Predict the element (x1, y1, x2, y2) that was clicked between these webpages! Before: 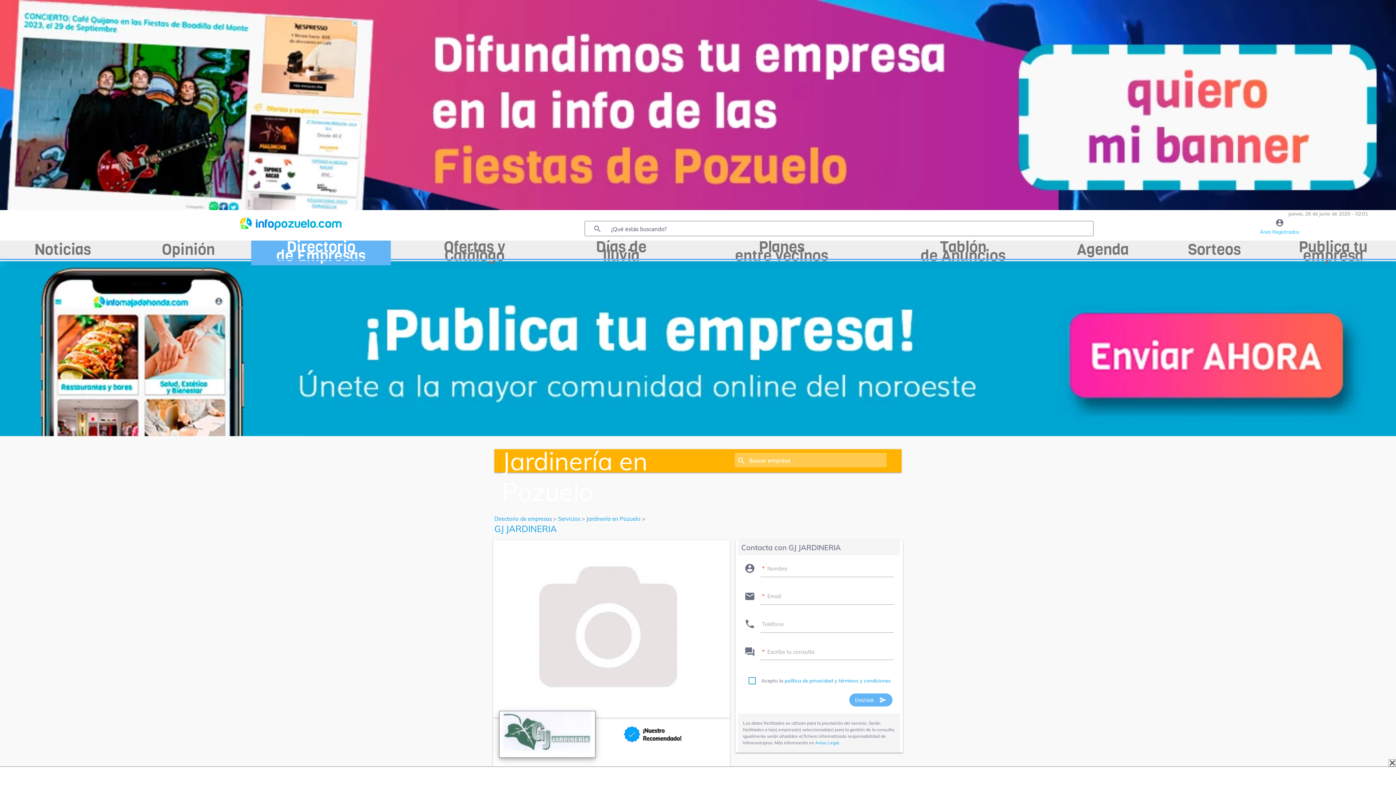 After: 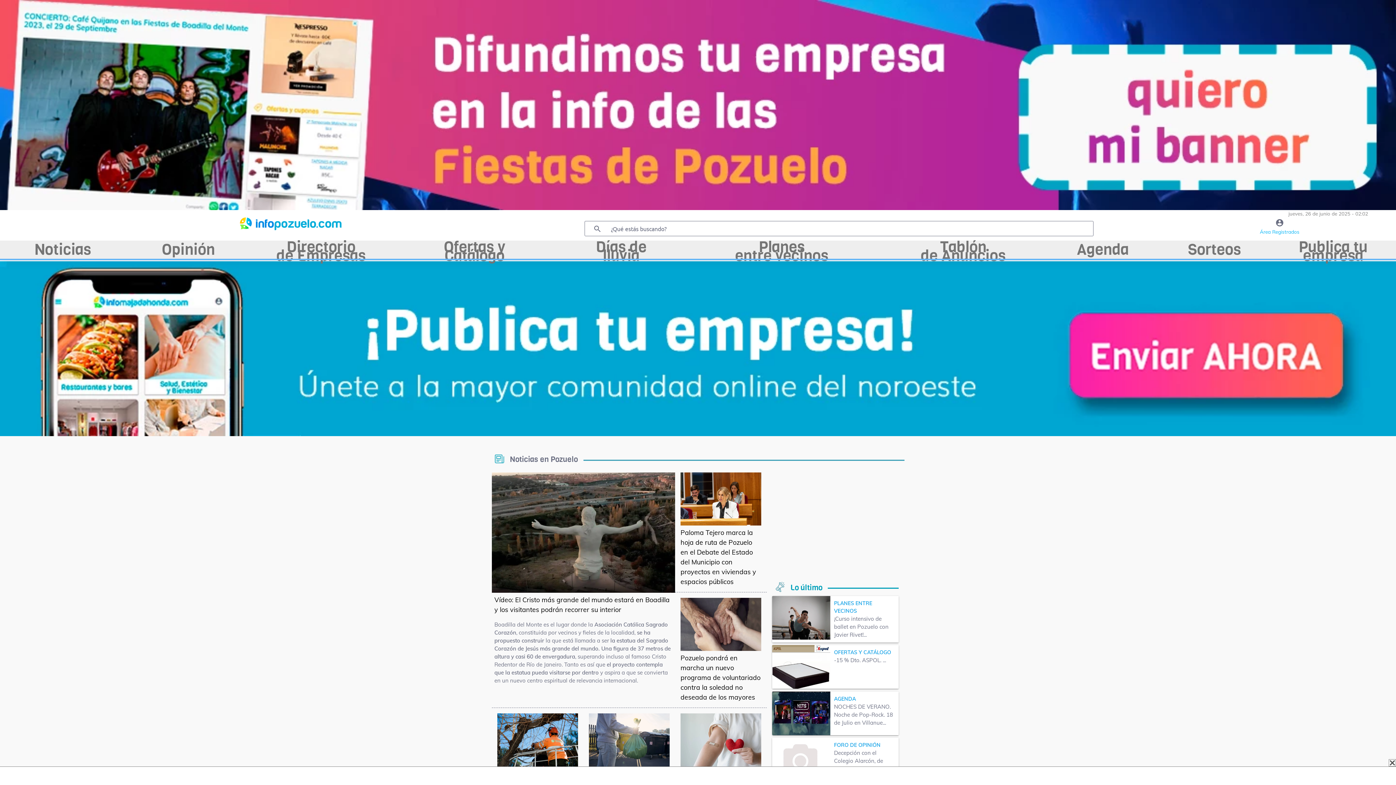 Action: bbox: (240, 220, 341, 227)